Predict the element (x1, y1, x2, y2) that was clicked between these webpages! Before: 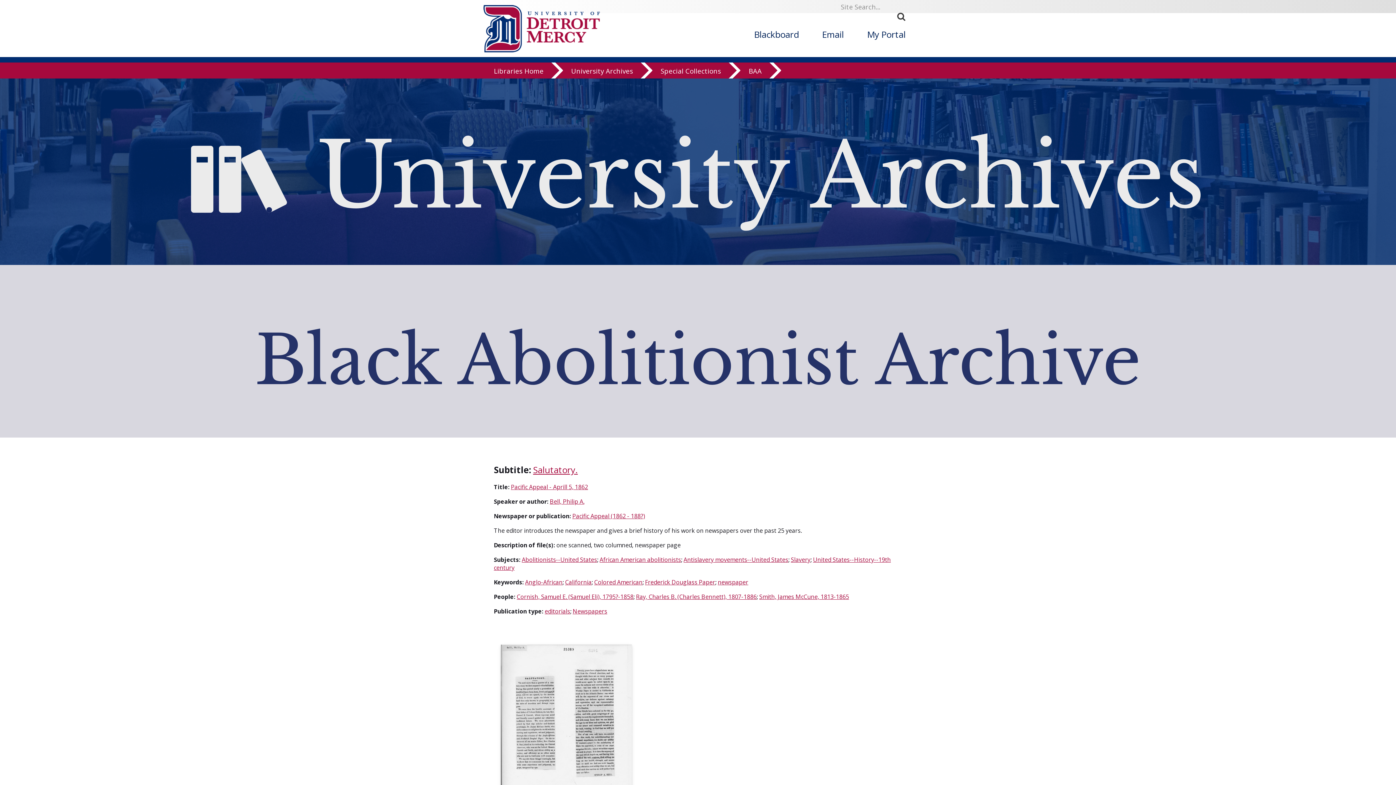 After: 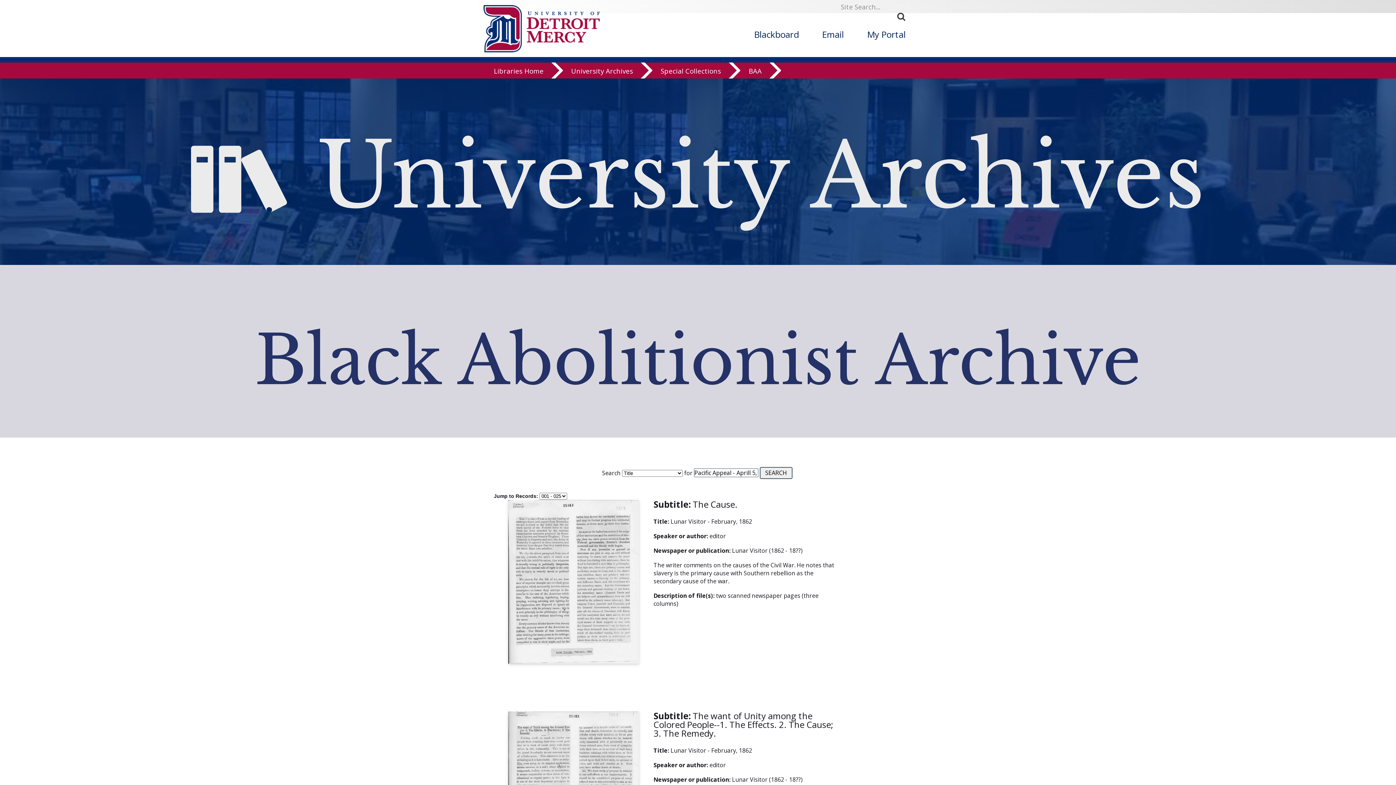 Action: label: Pacific Appeal - Aprill 5, 1862 bbox: (511, 483, 588, 491)